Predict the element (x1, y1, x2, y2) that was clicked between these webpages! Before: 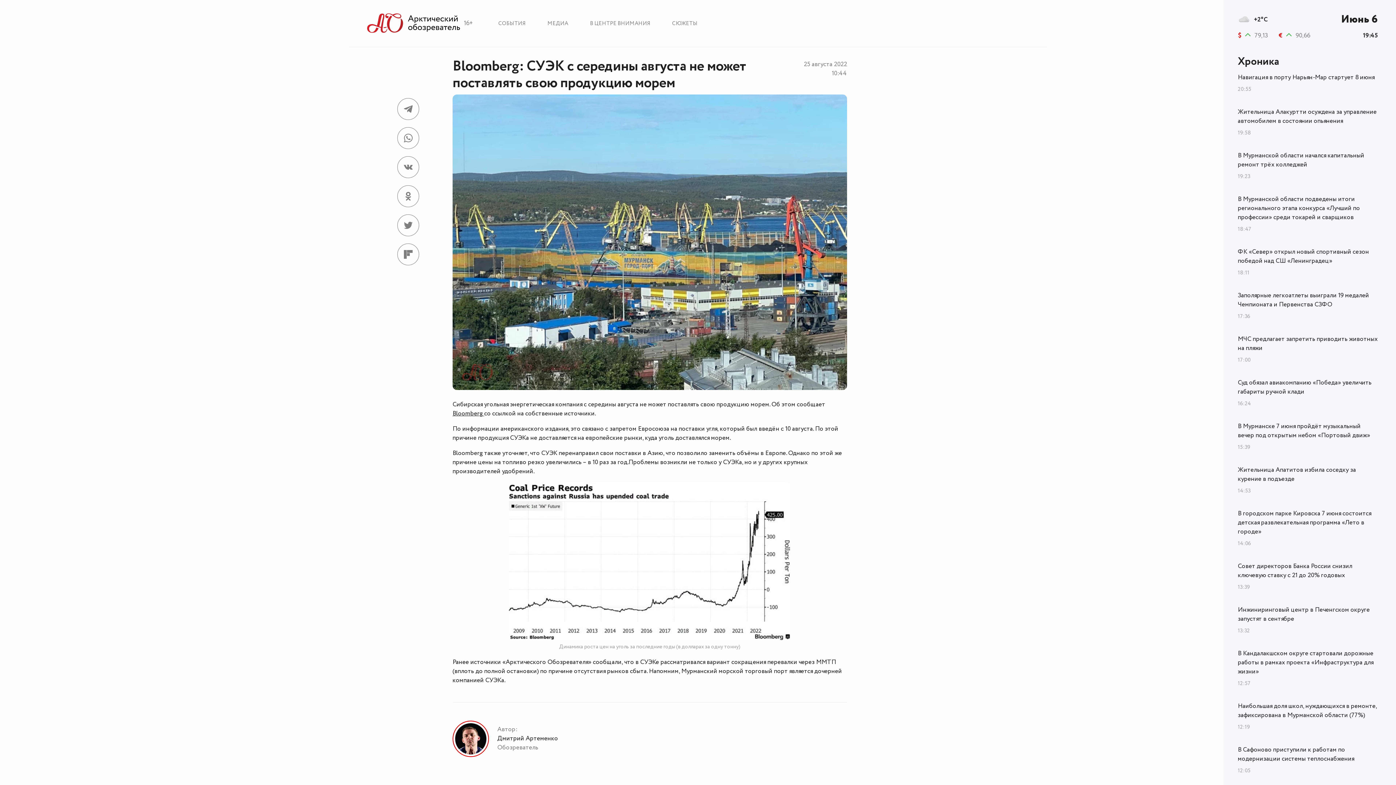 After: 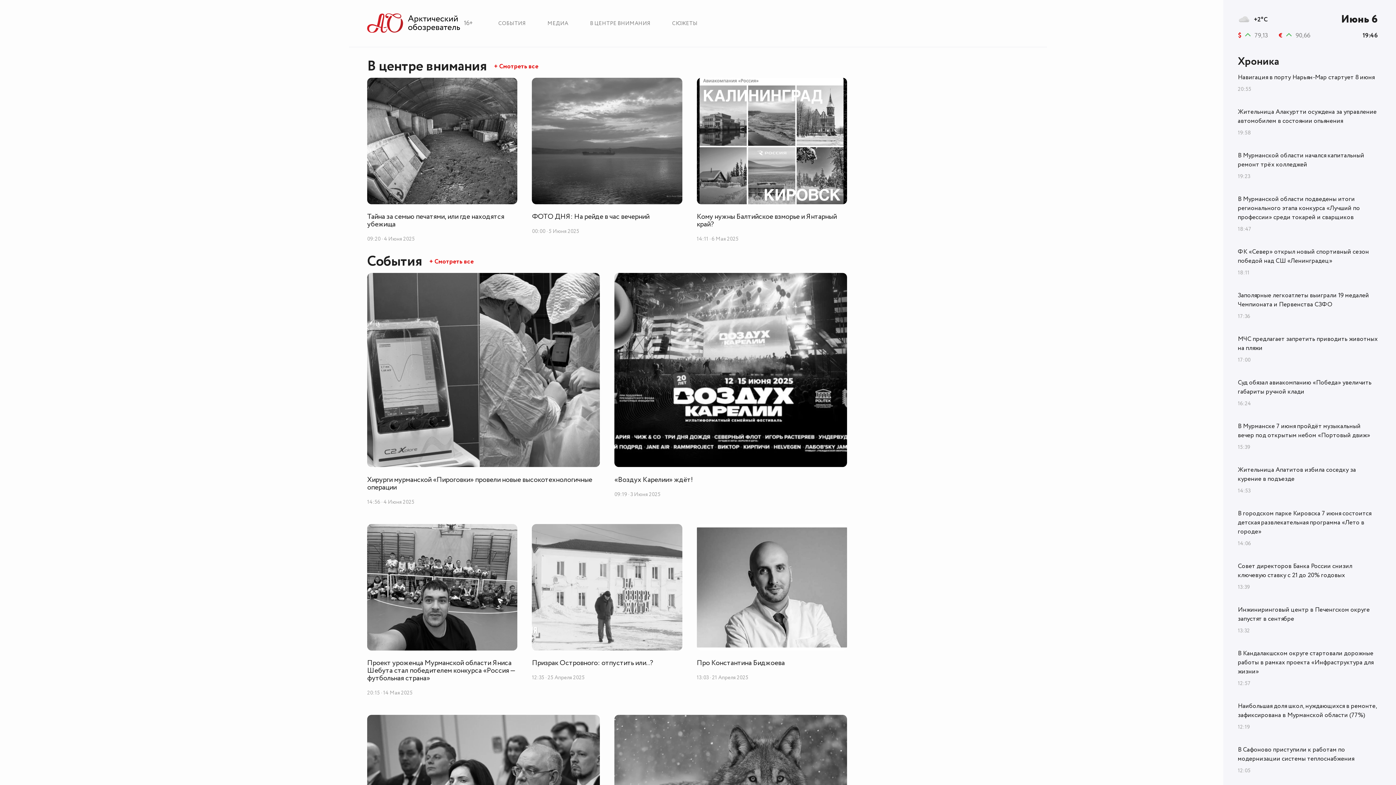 Action: bbox: (367, 13, 460, 33)